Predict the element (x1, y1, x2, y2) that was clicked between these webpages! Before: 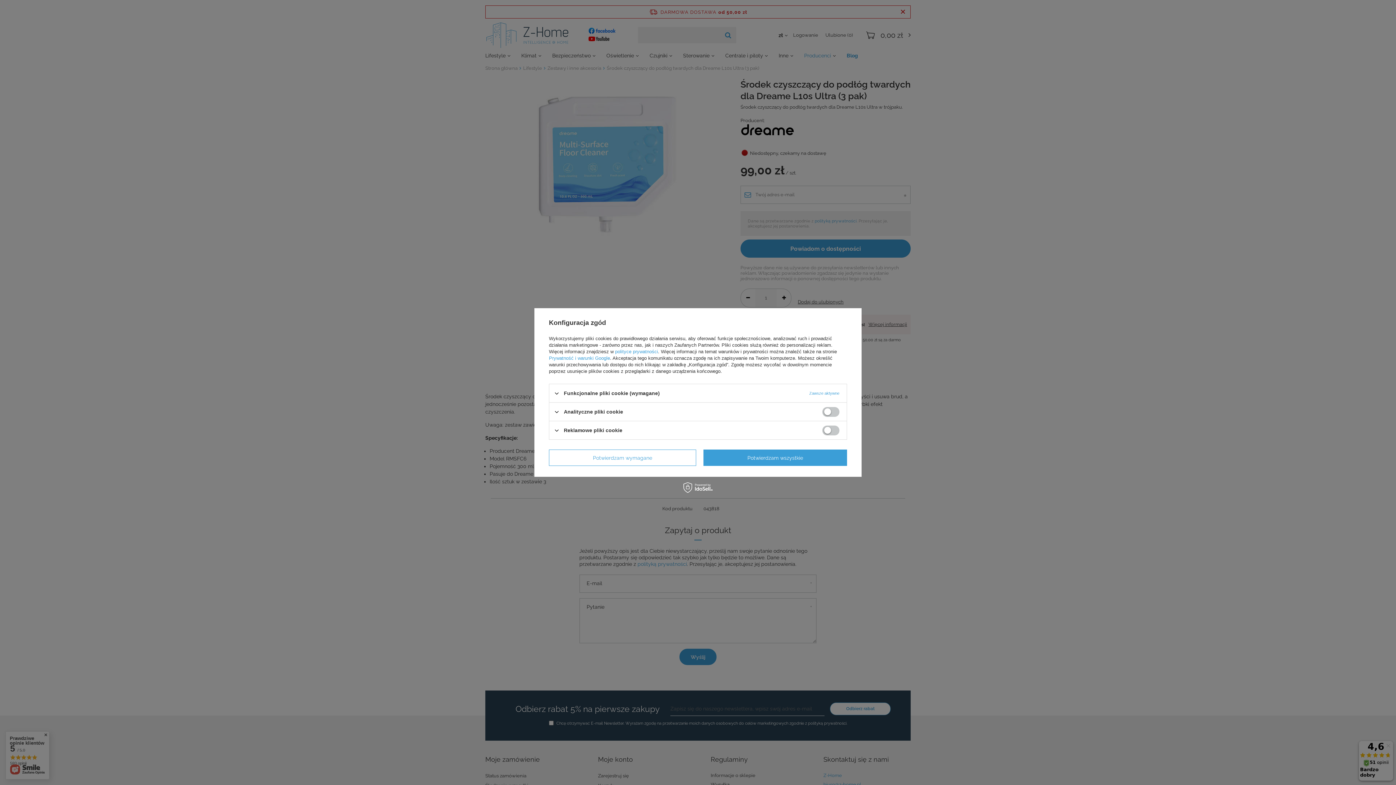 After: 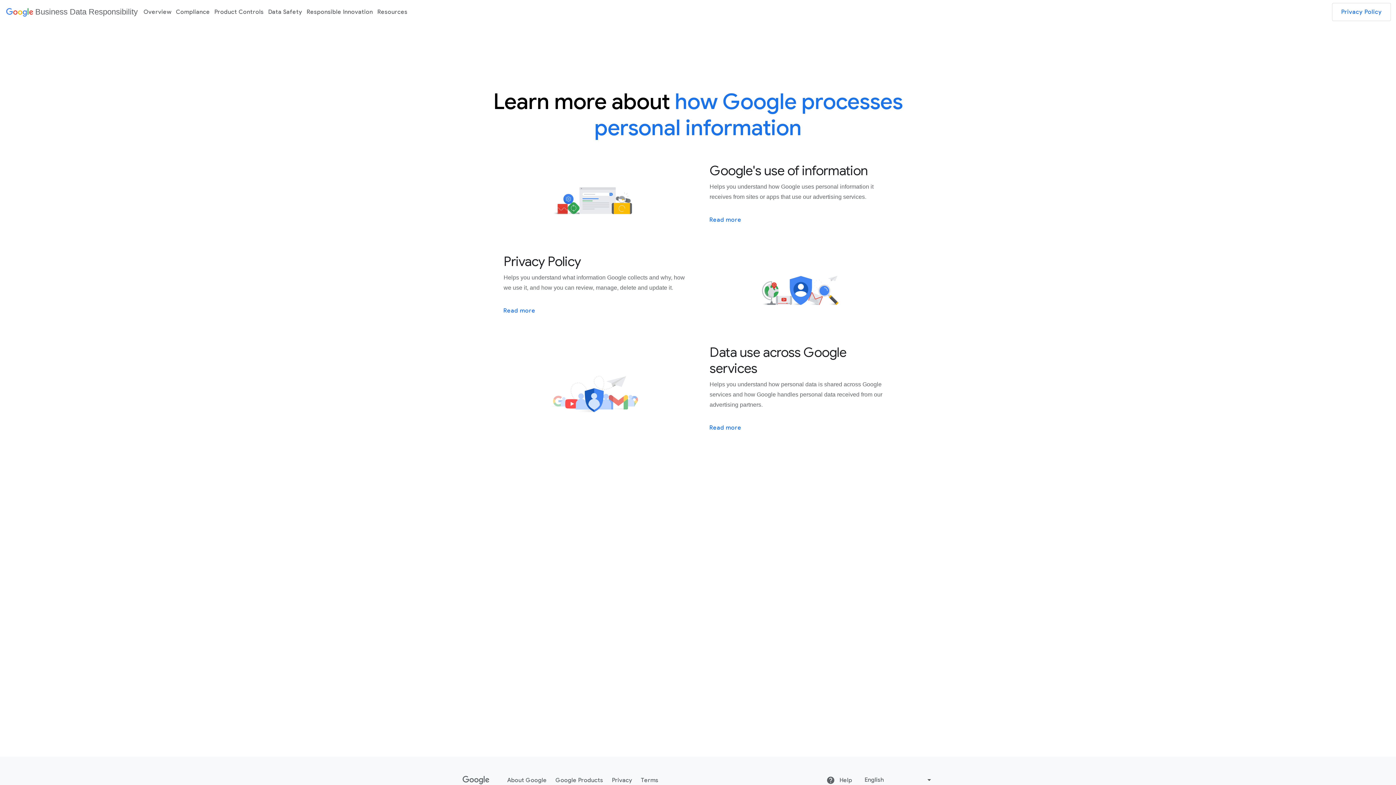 Action: bbox: (549, 355, 610, 361) label: Prywatność i warunki Google